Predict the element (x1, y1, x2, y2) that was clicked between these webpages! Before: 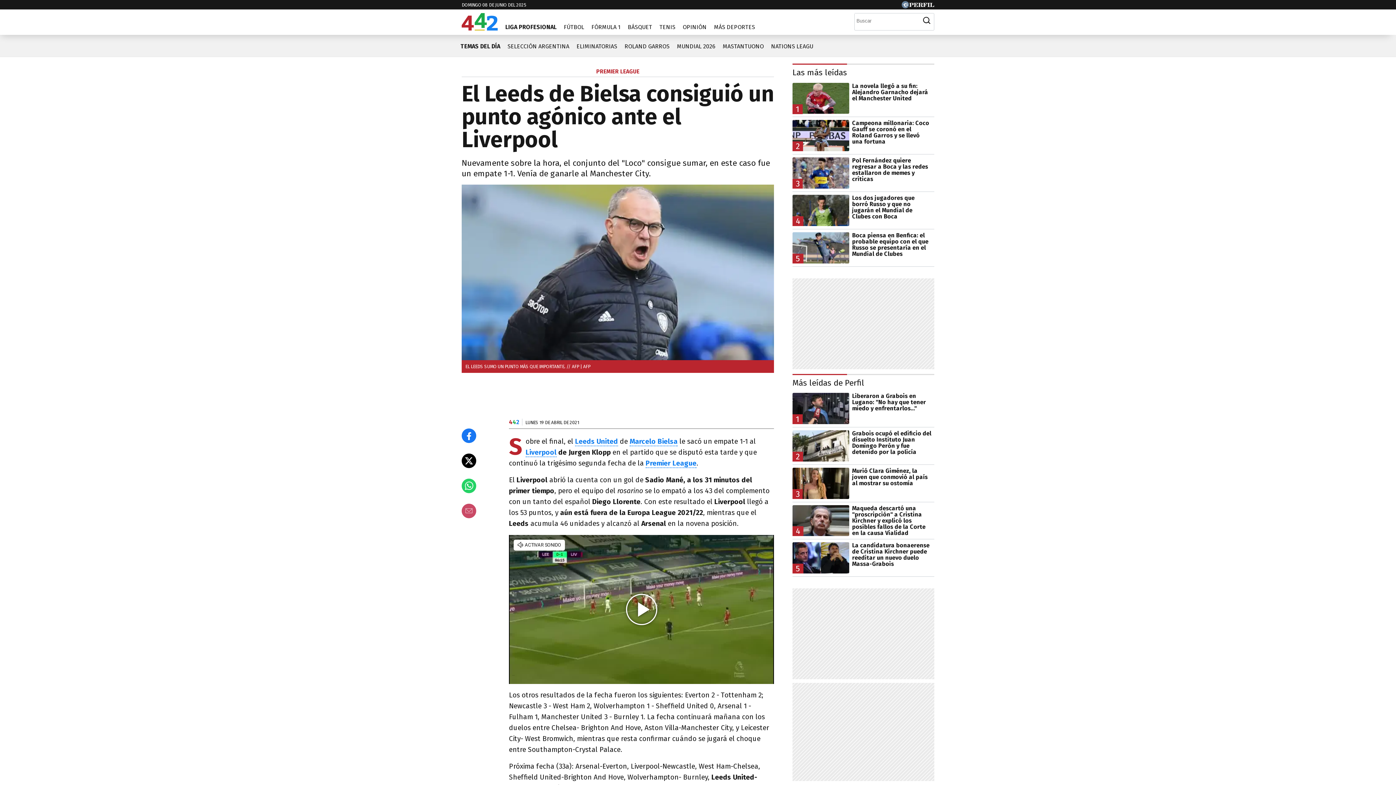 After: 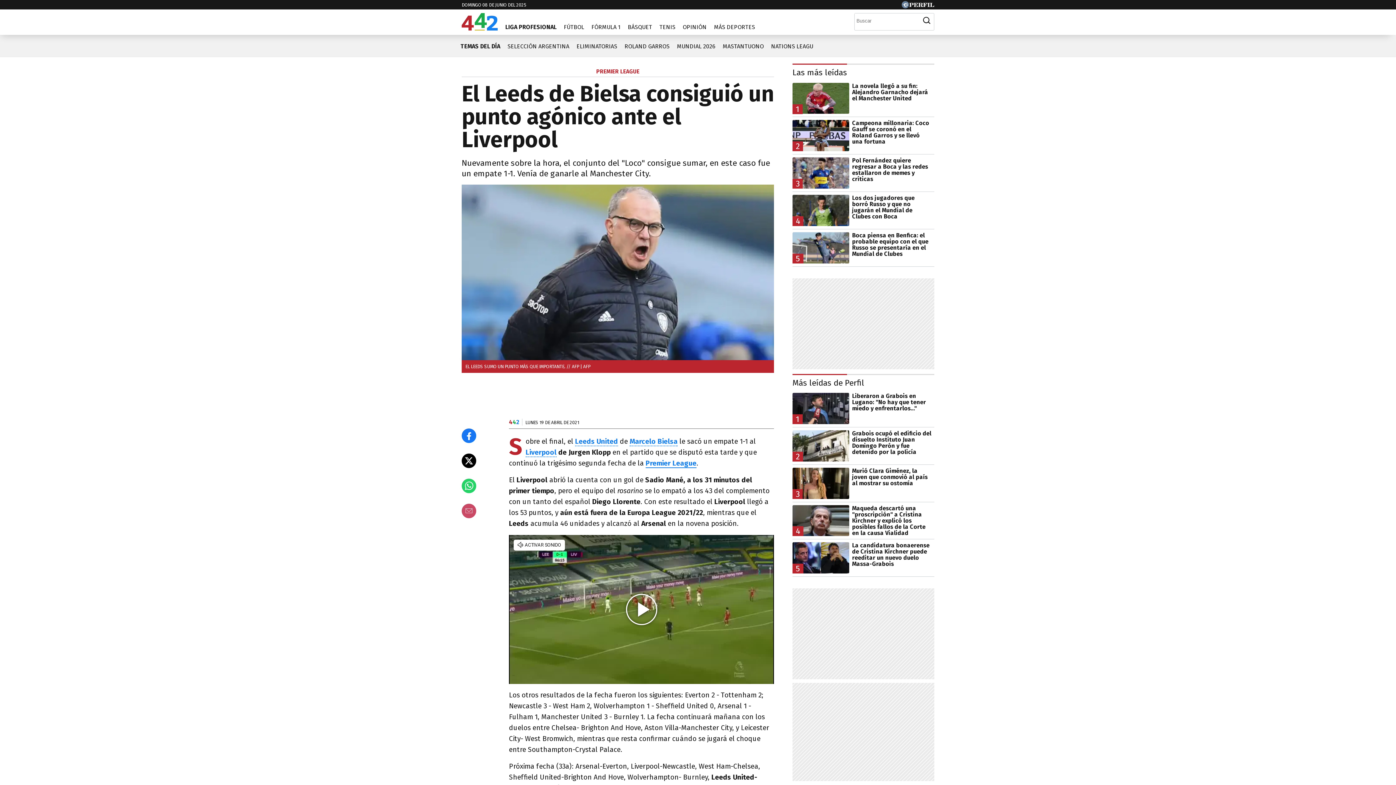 Action: label: Premier League bbox: (645, 459, 696, 468)